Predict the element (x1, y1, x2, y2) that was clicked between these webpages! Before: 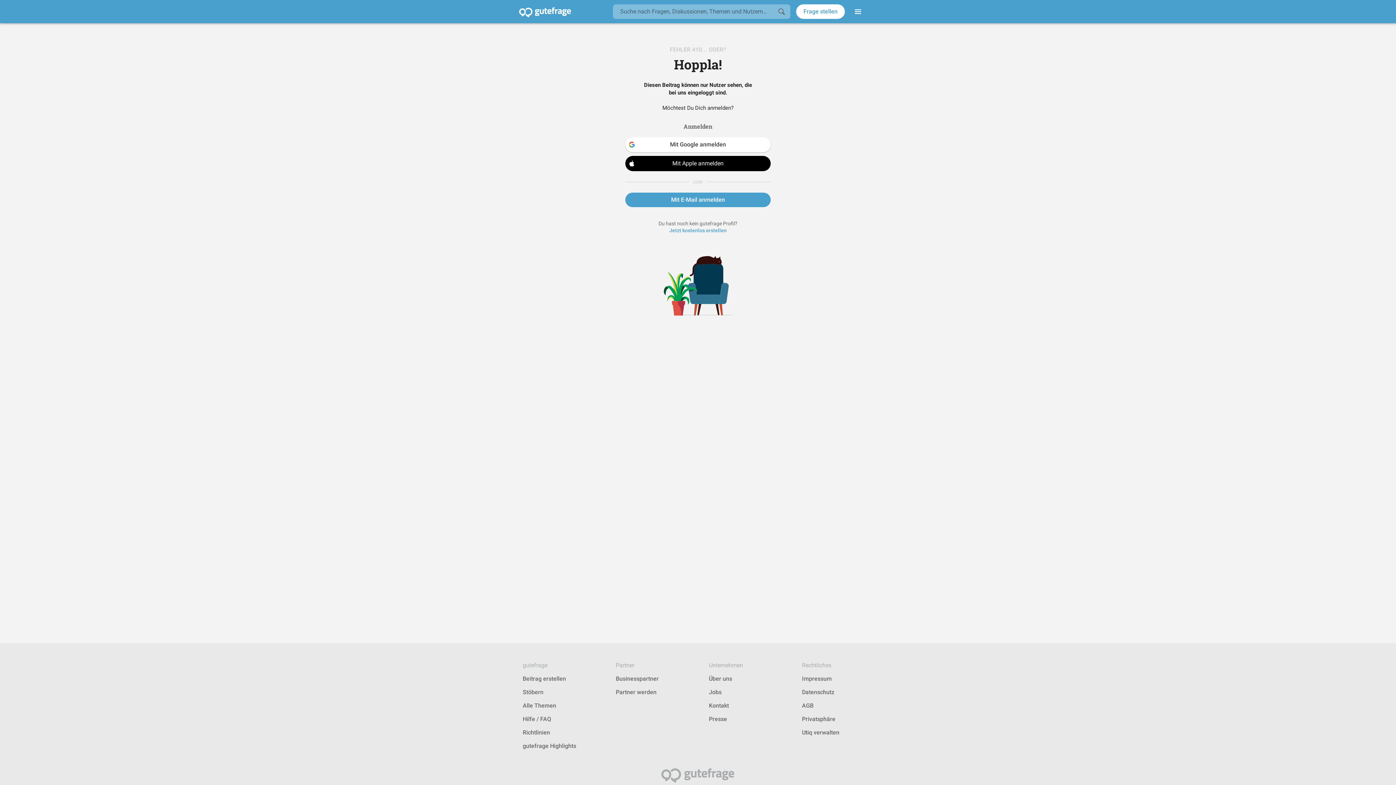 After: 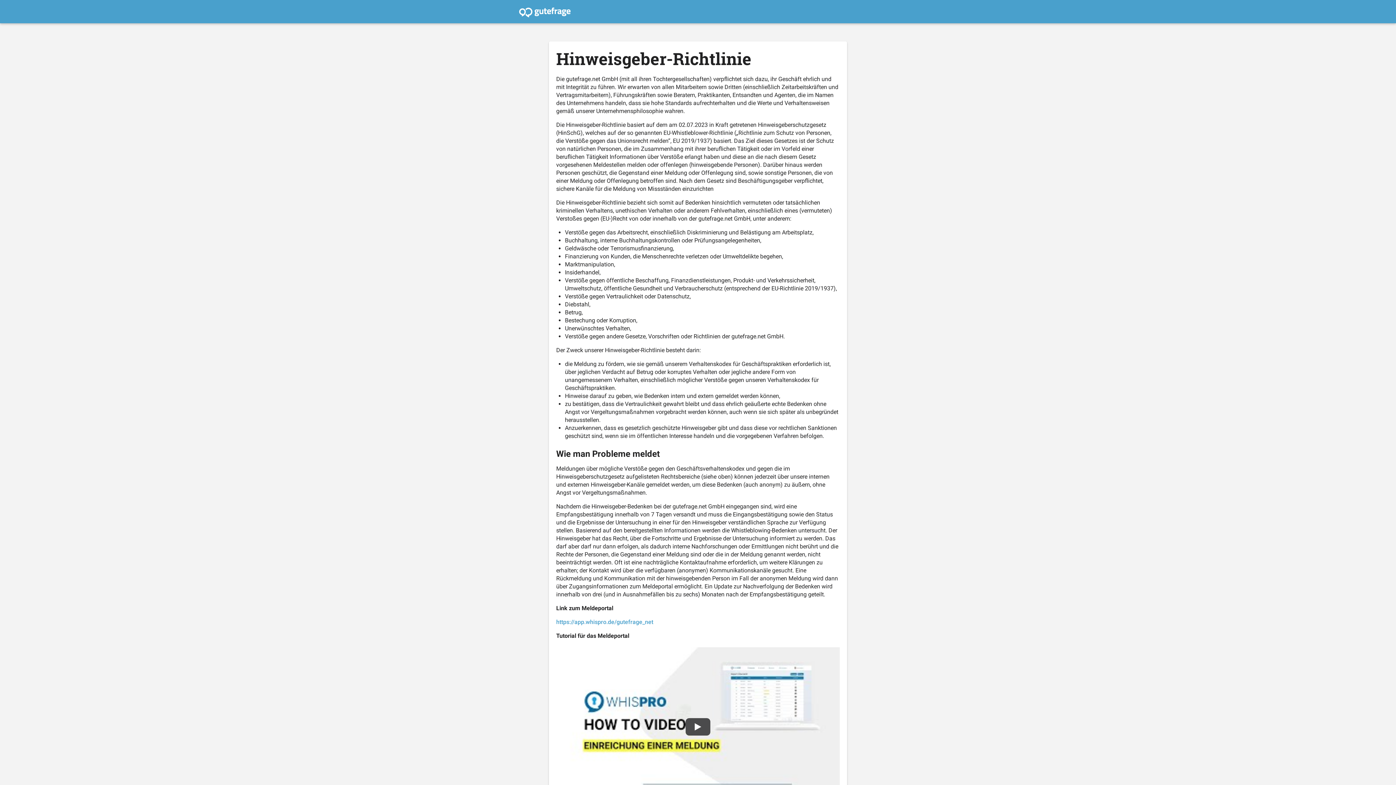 Action: label: Rechtliches bbox: (802, 662, 831, 669)